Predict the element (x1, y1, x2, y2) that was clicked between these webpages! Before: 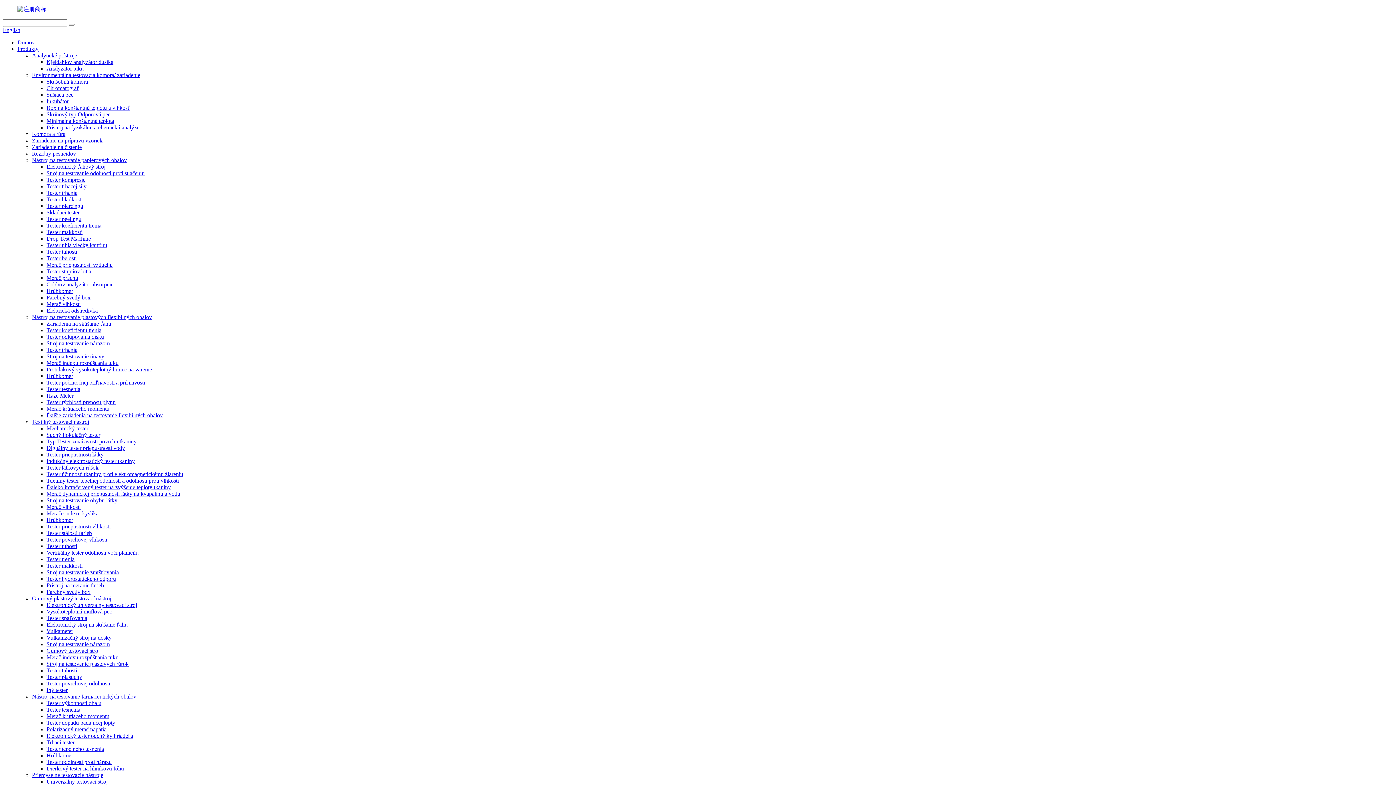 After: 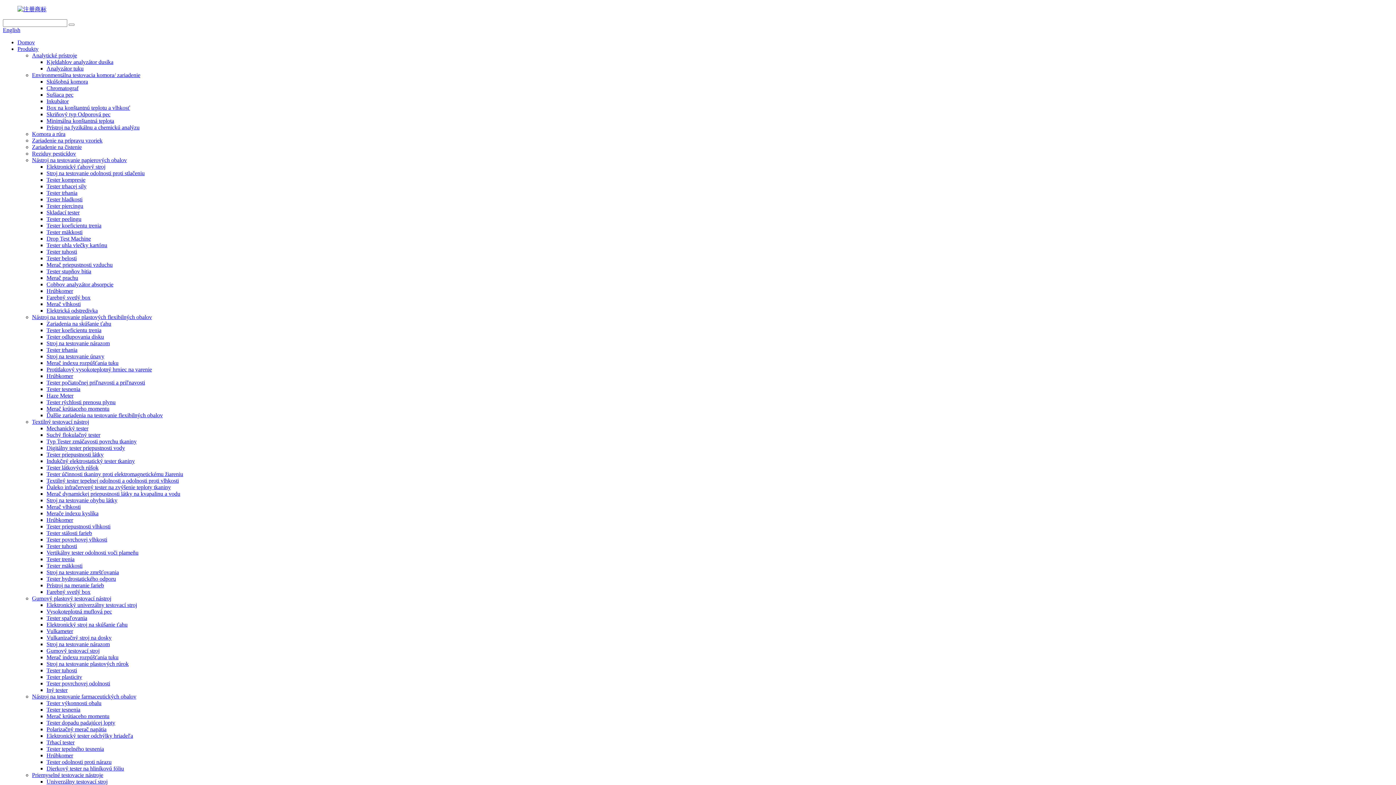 Action: bbox: (46, 706, 80, 713) label: Tester tesnenia